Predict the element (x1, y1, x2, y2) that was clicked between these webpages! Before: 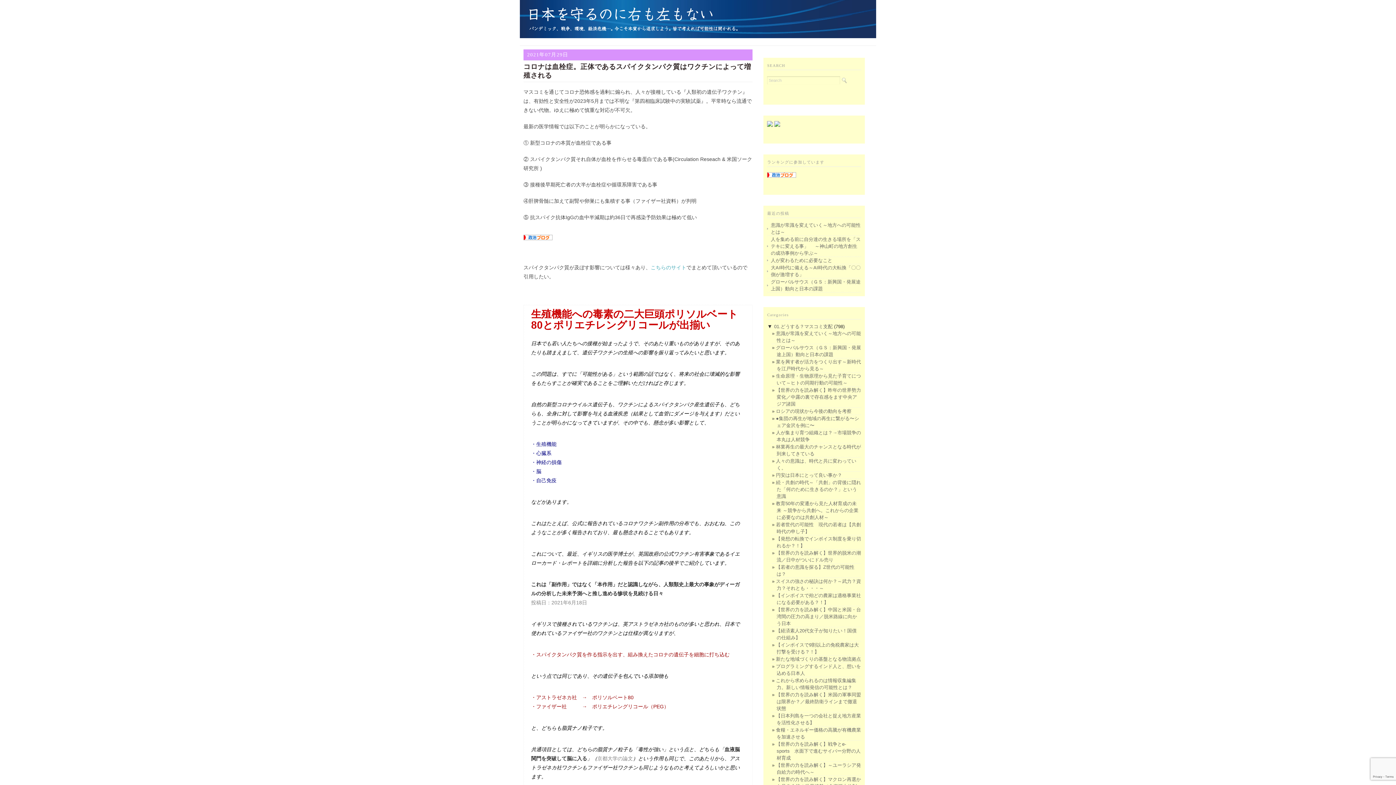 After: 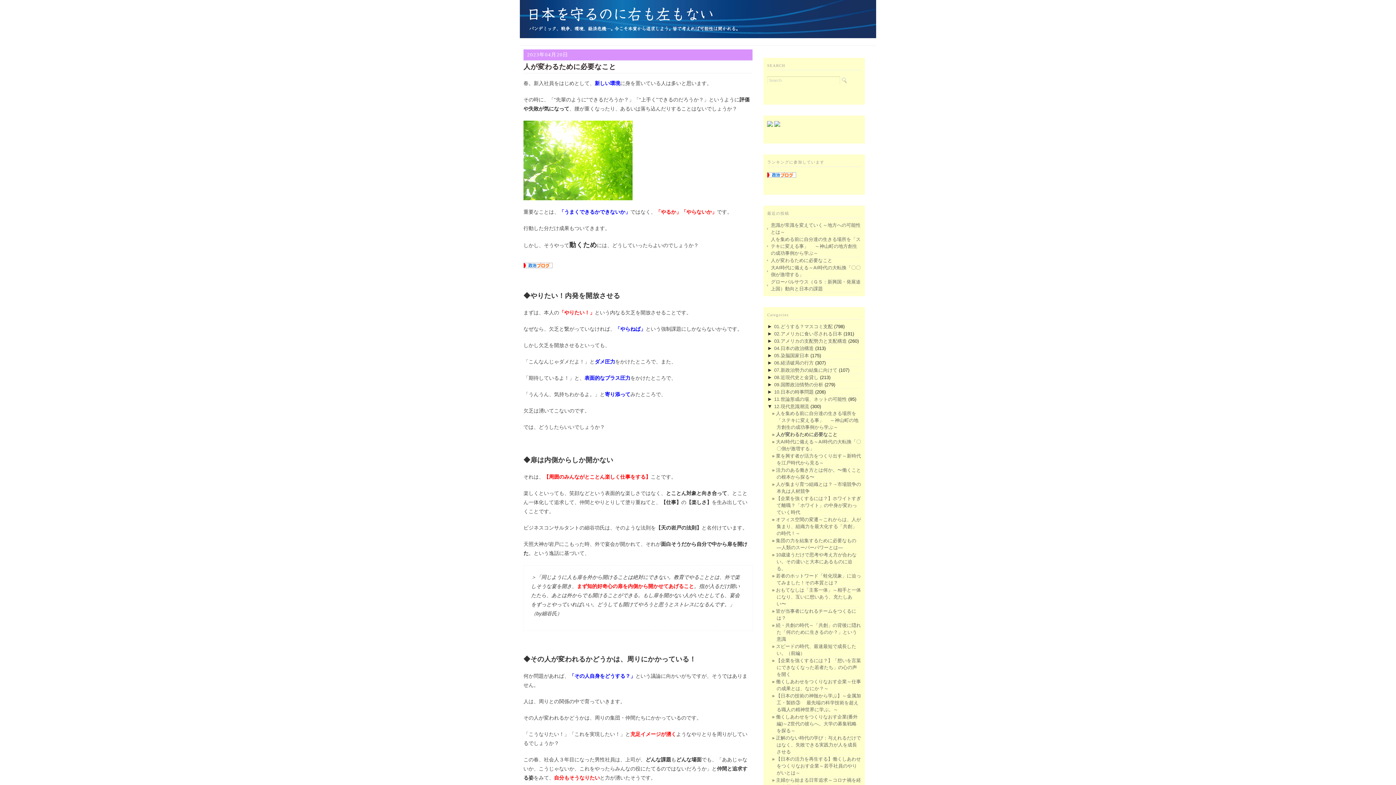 Action: label: 人が変わるために必要なこと bbox: (767, 257, 861, 264)